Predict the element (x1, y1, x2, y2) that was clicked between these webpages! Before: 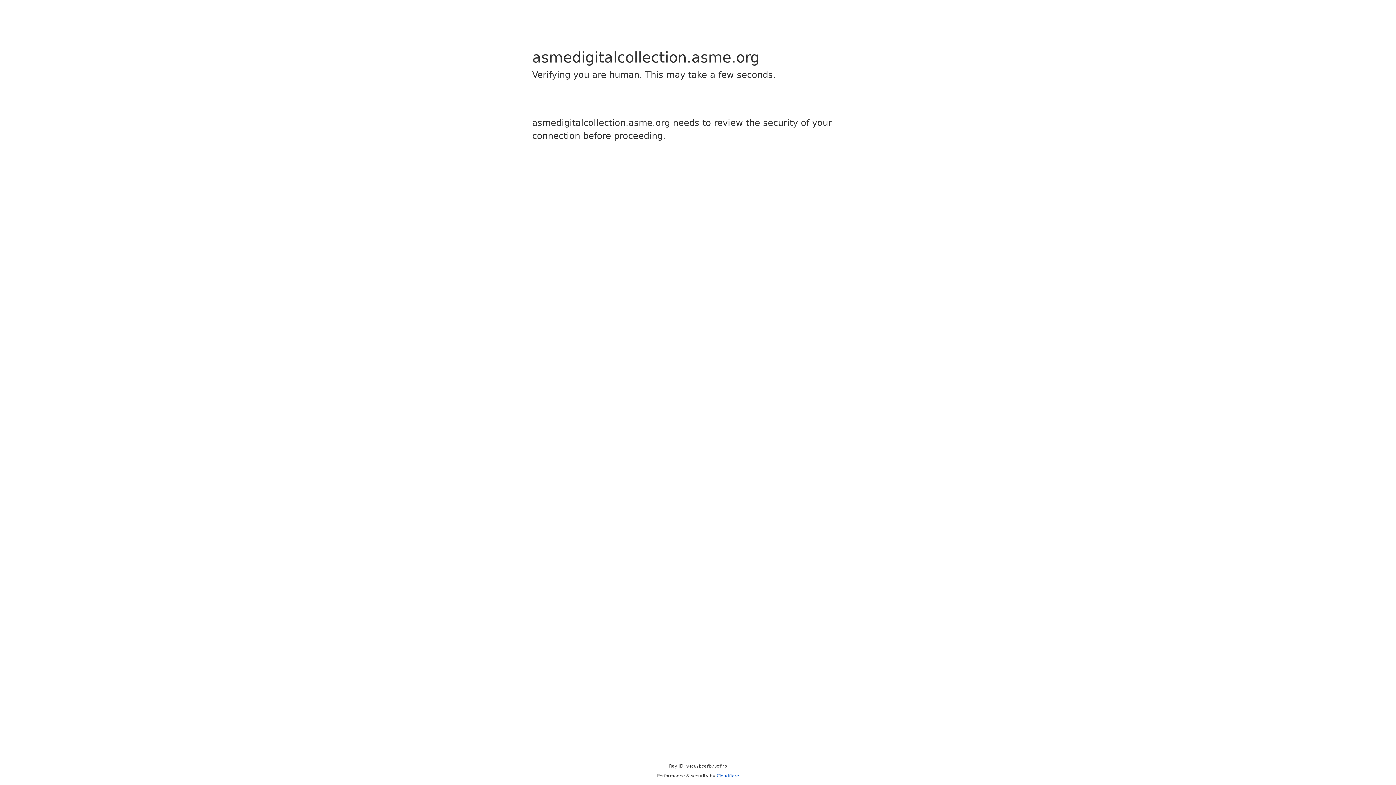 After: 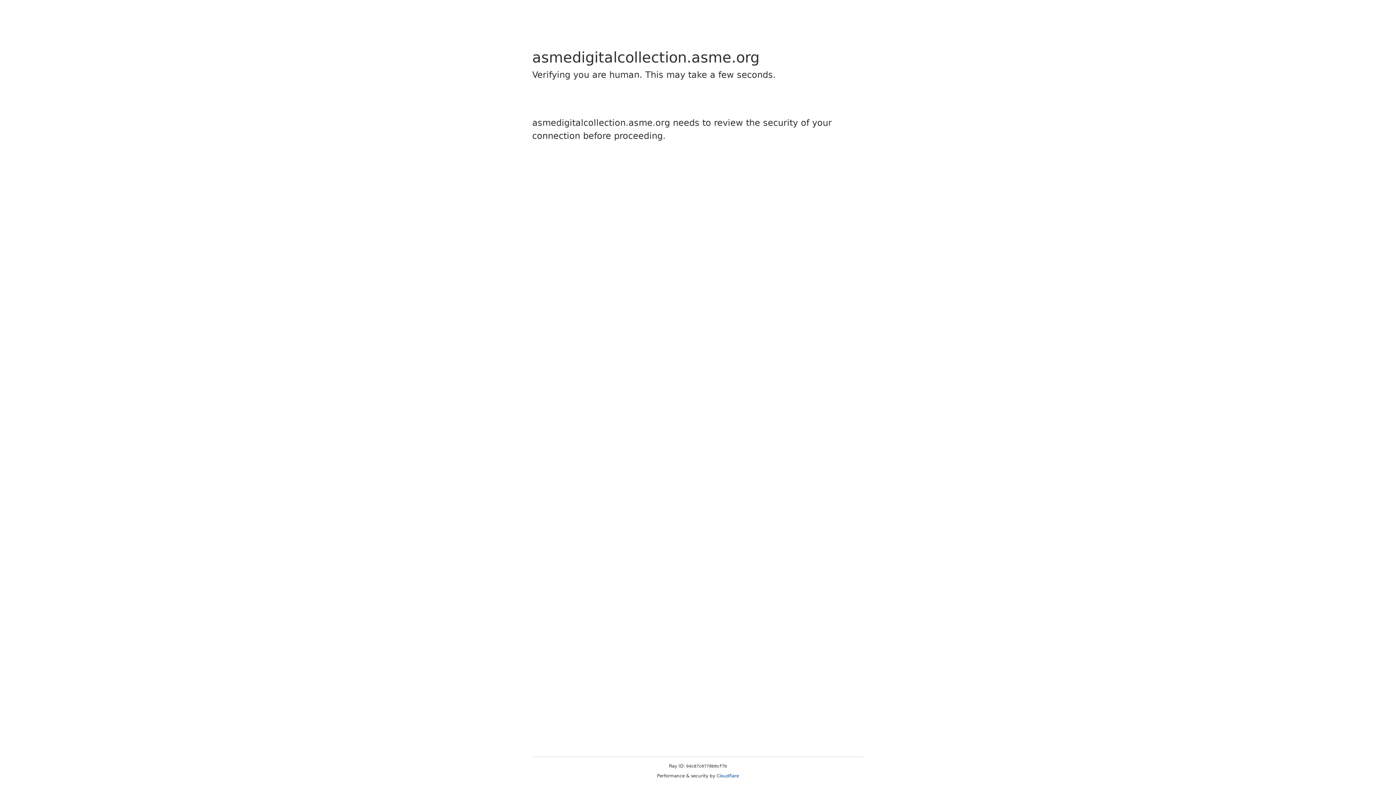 Action: label: Cloudflare bbox: (716, 773, 739, 778)